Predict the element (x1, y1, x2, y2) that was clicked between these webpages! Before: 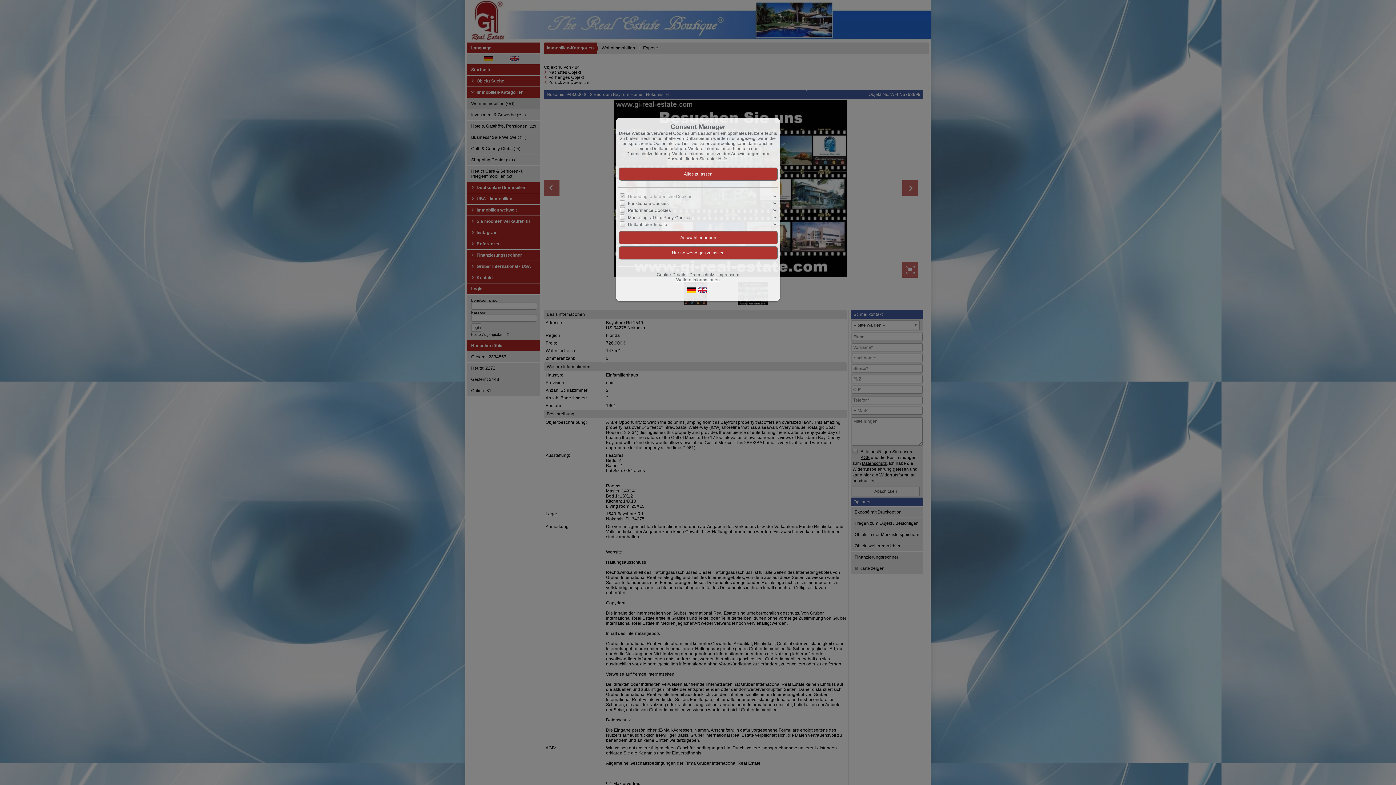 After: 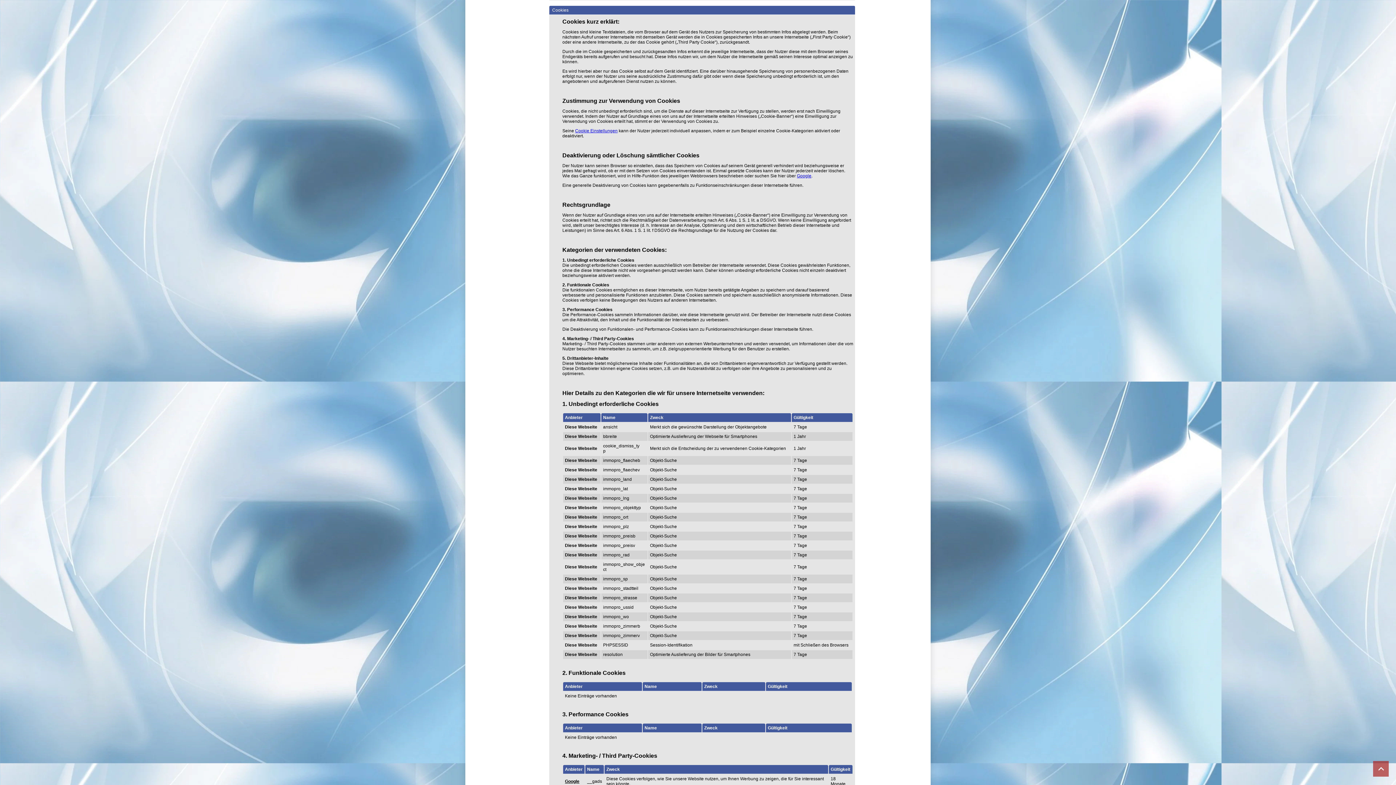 Action: bbox: (656, 272, 686, 277) label: Cookie-Details